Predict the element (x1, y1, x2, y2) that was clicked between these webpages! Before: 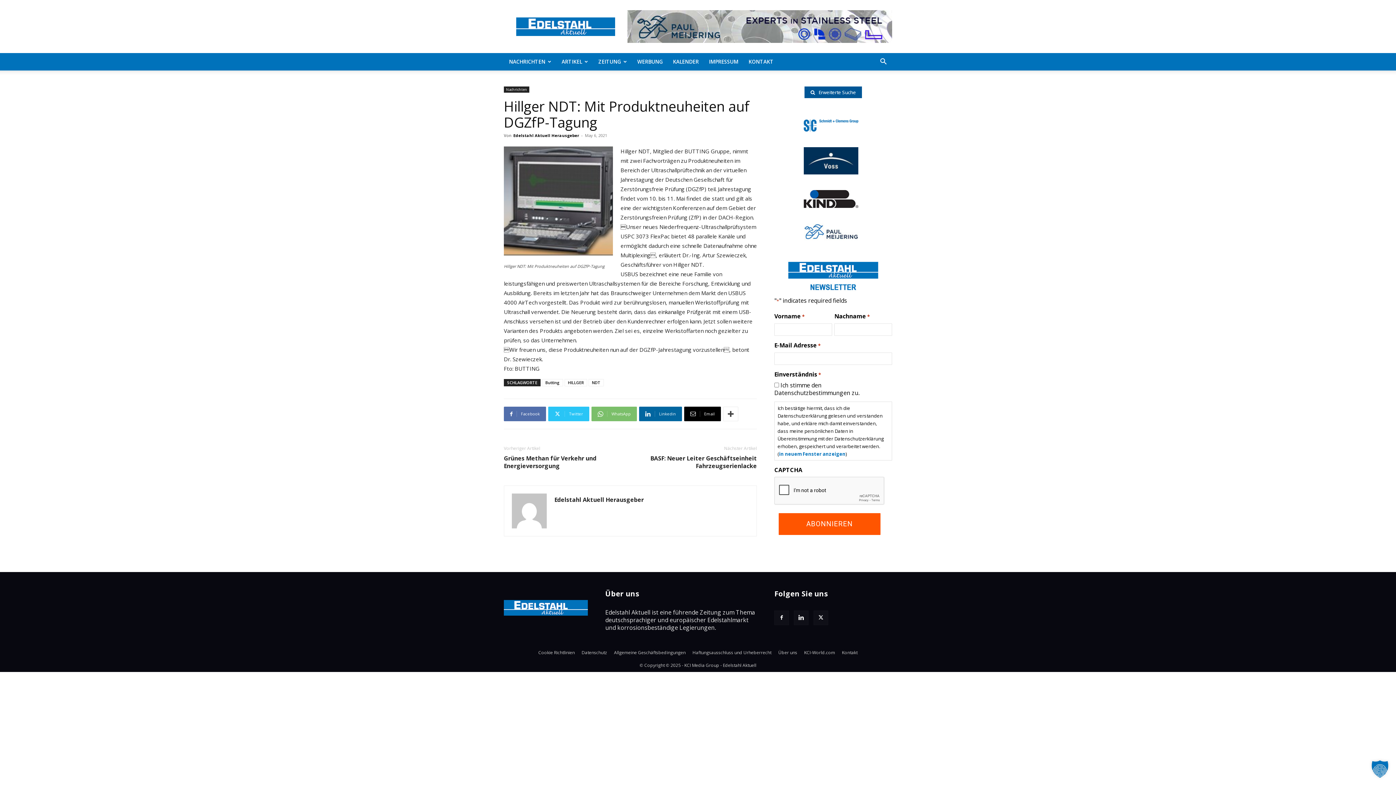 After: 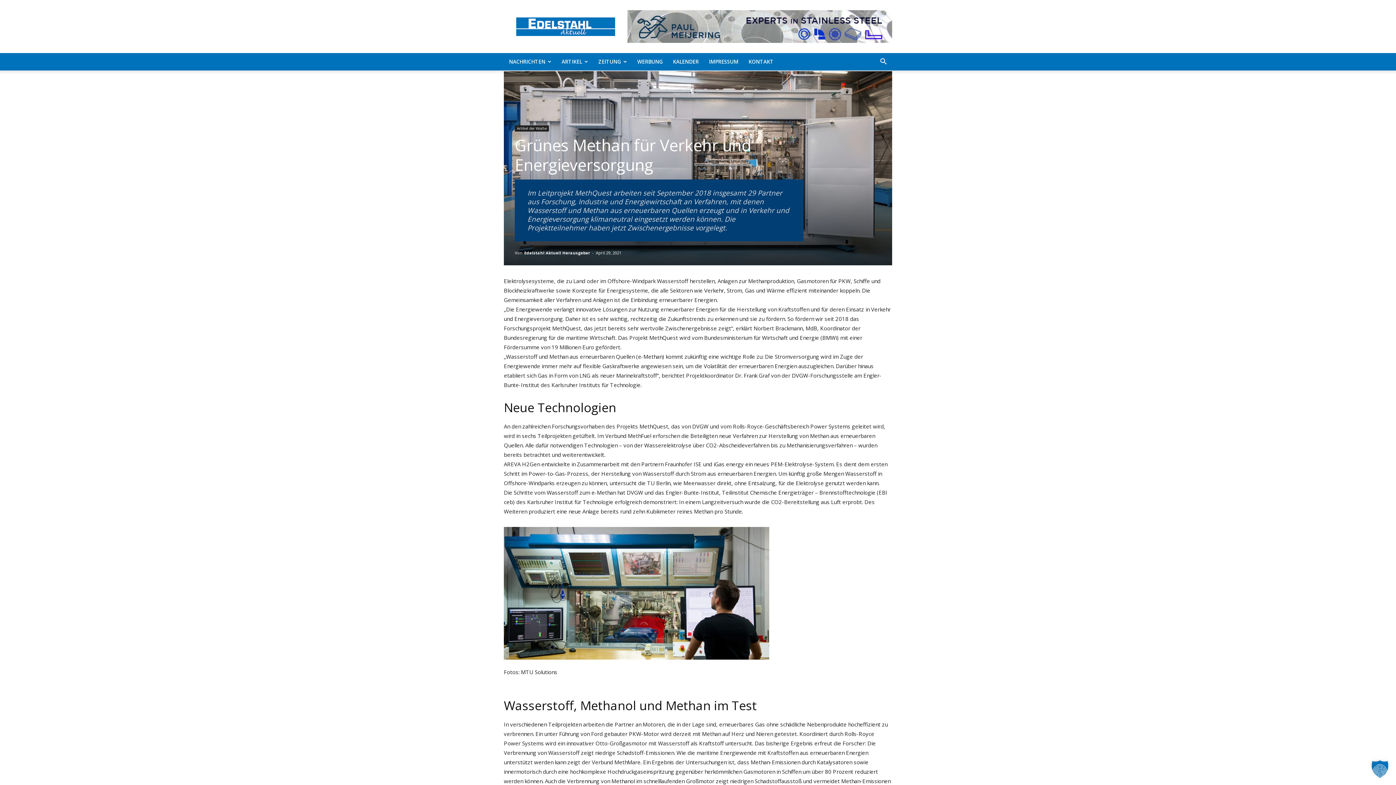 Action: label: Grünes Methan für Verkehr und Energieversorgung bbox: (504, 454, 621, 470)